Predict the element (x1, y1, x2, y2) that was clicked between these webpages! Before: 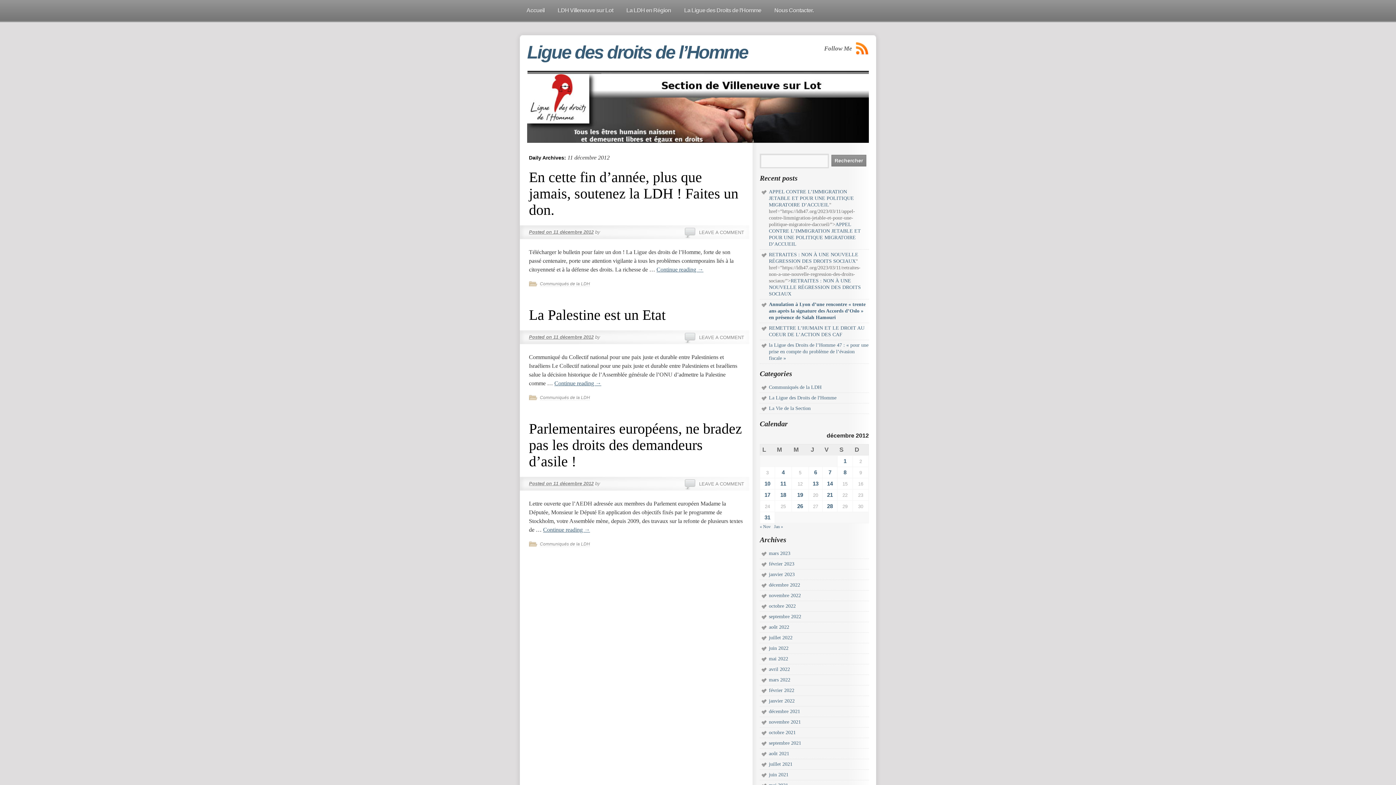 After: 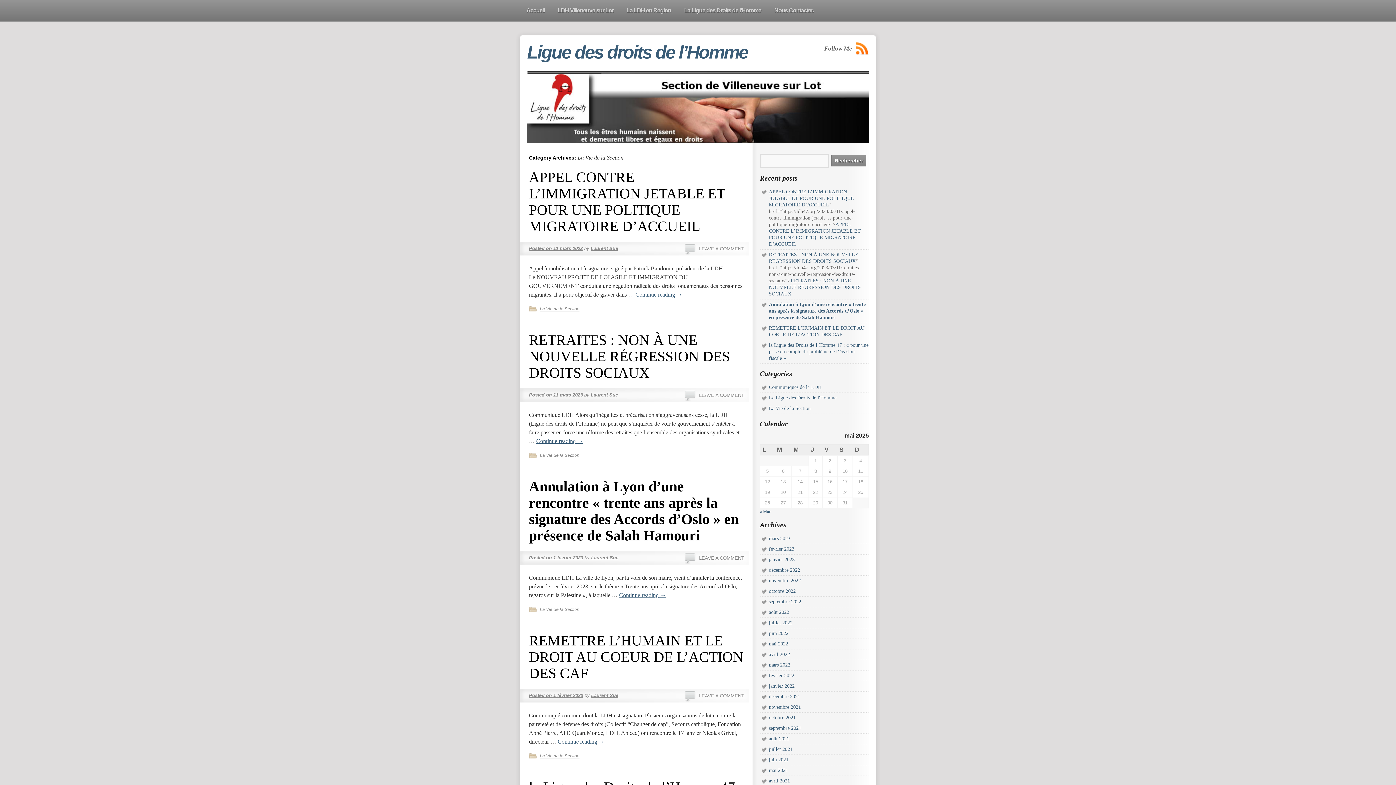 Action: label: La Vie de la Section bbox: (769, 405, 810, 411)